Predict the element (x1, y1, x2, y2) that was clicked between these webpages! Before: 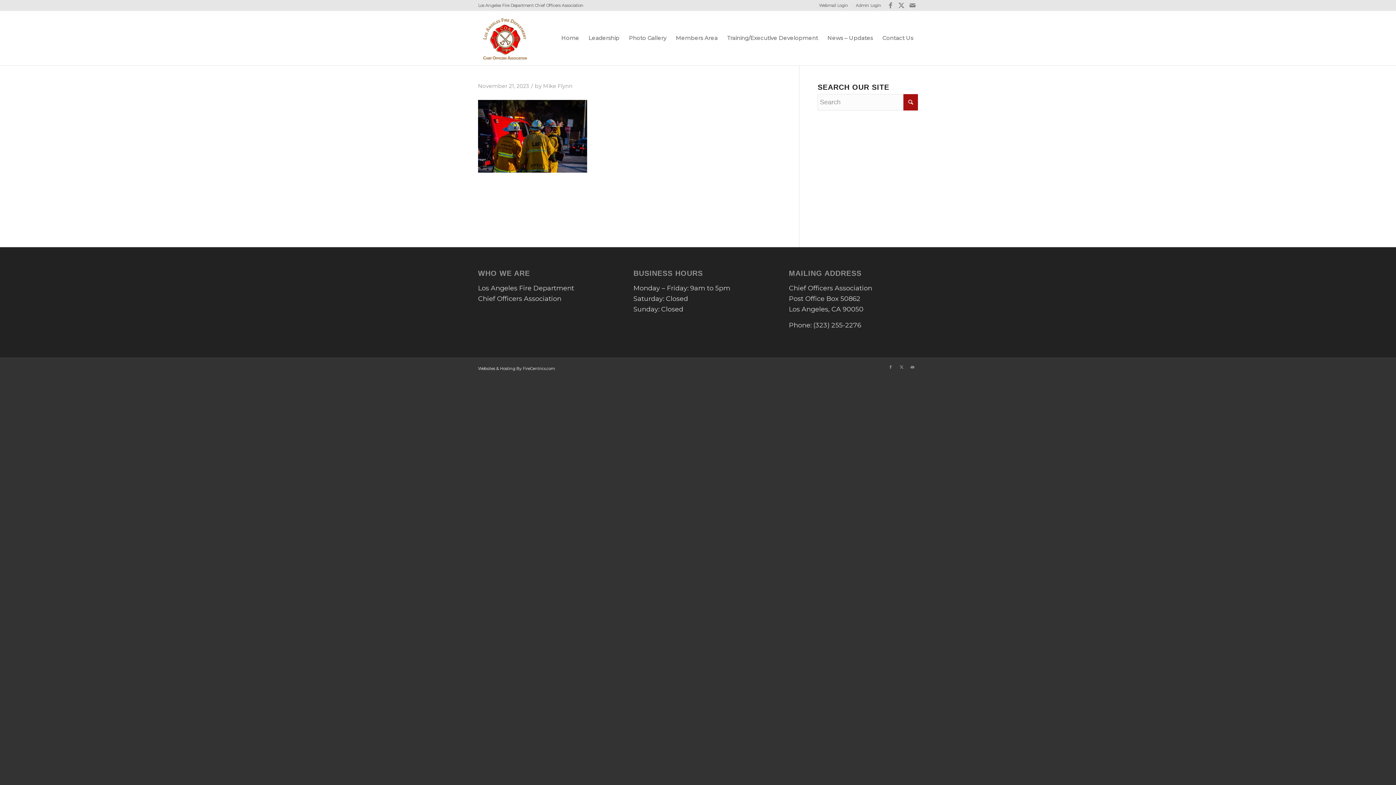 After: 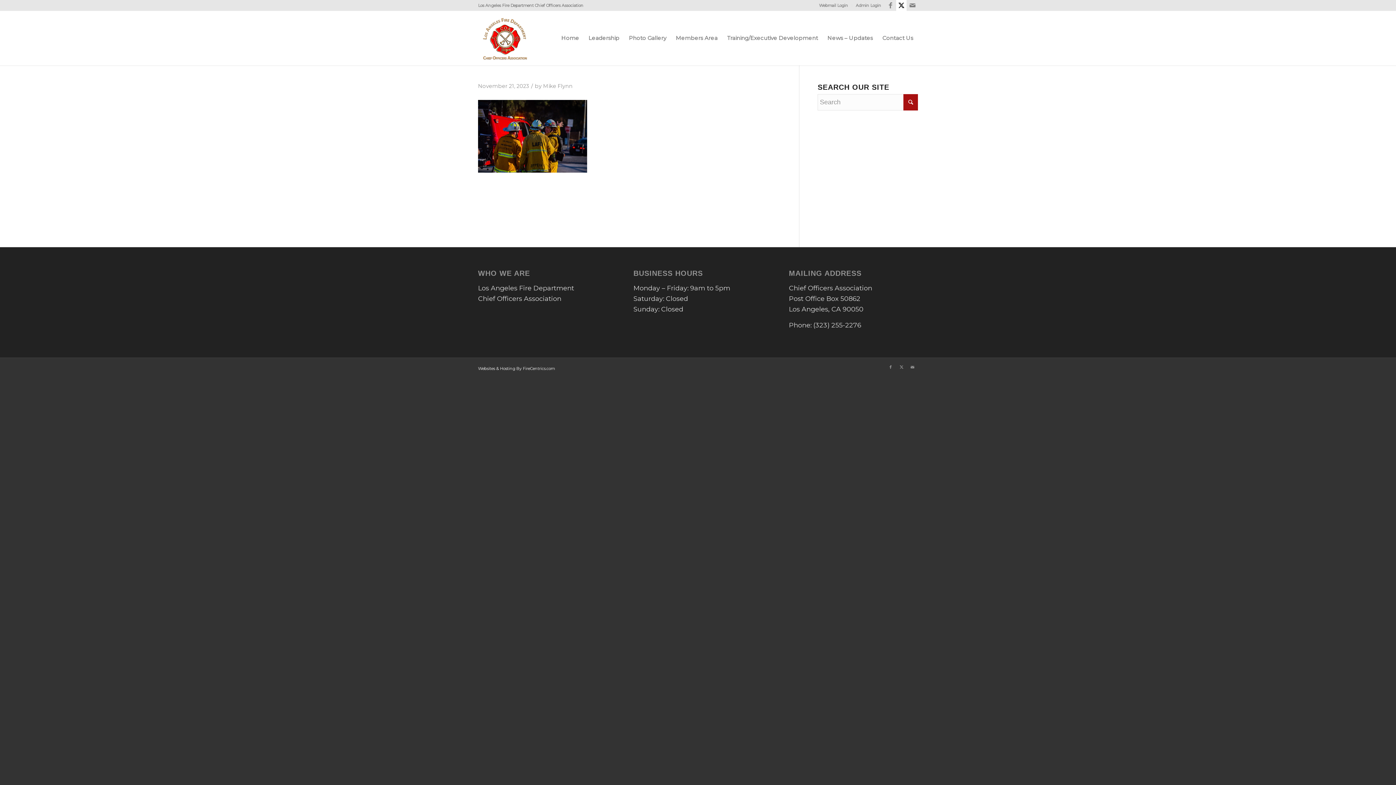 Action: bbox: (896, 0, 906, 10) label: Link to Twitter